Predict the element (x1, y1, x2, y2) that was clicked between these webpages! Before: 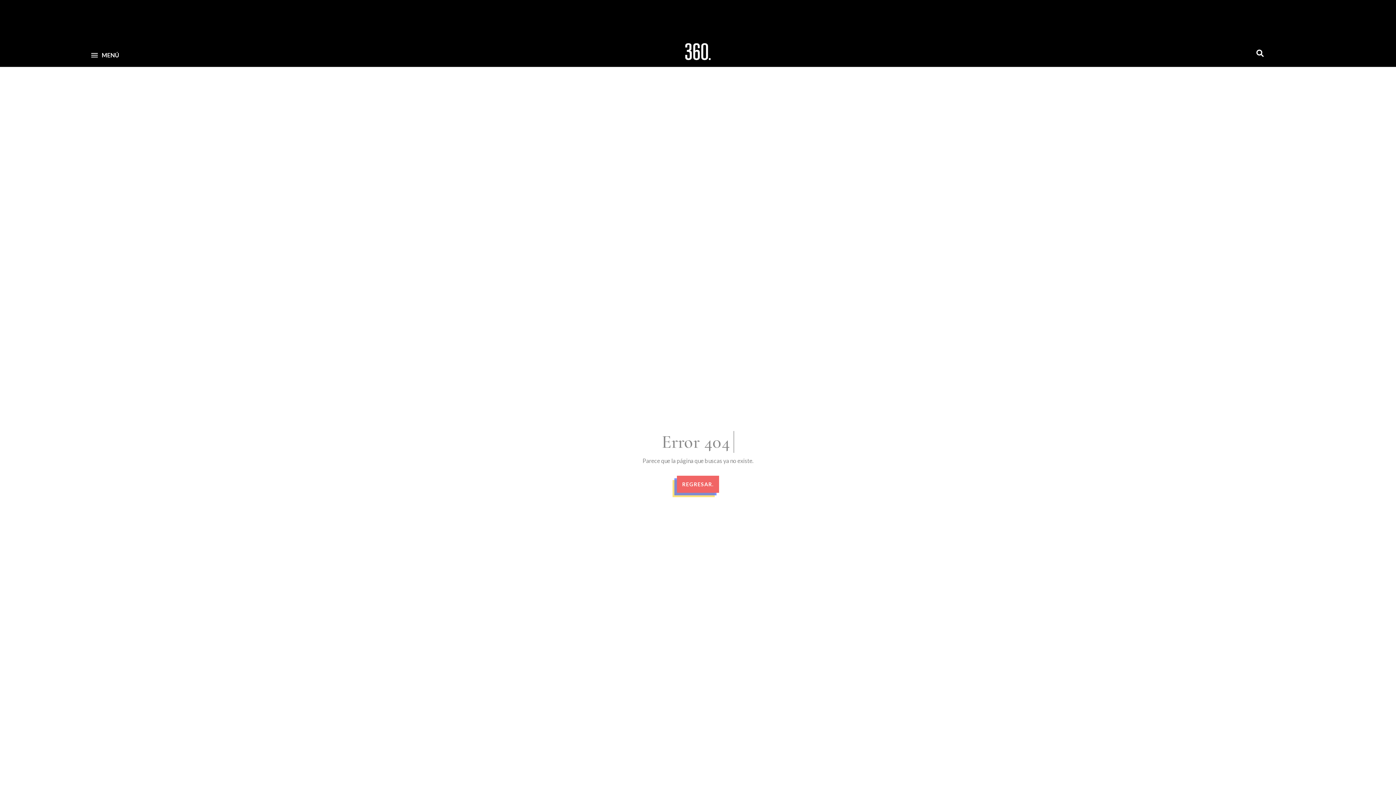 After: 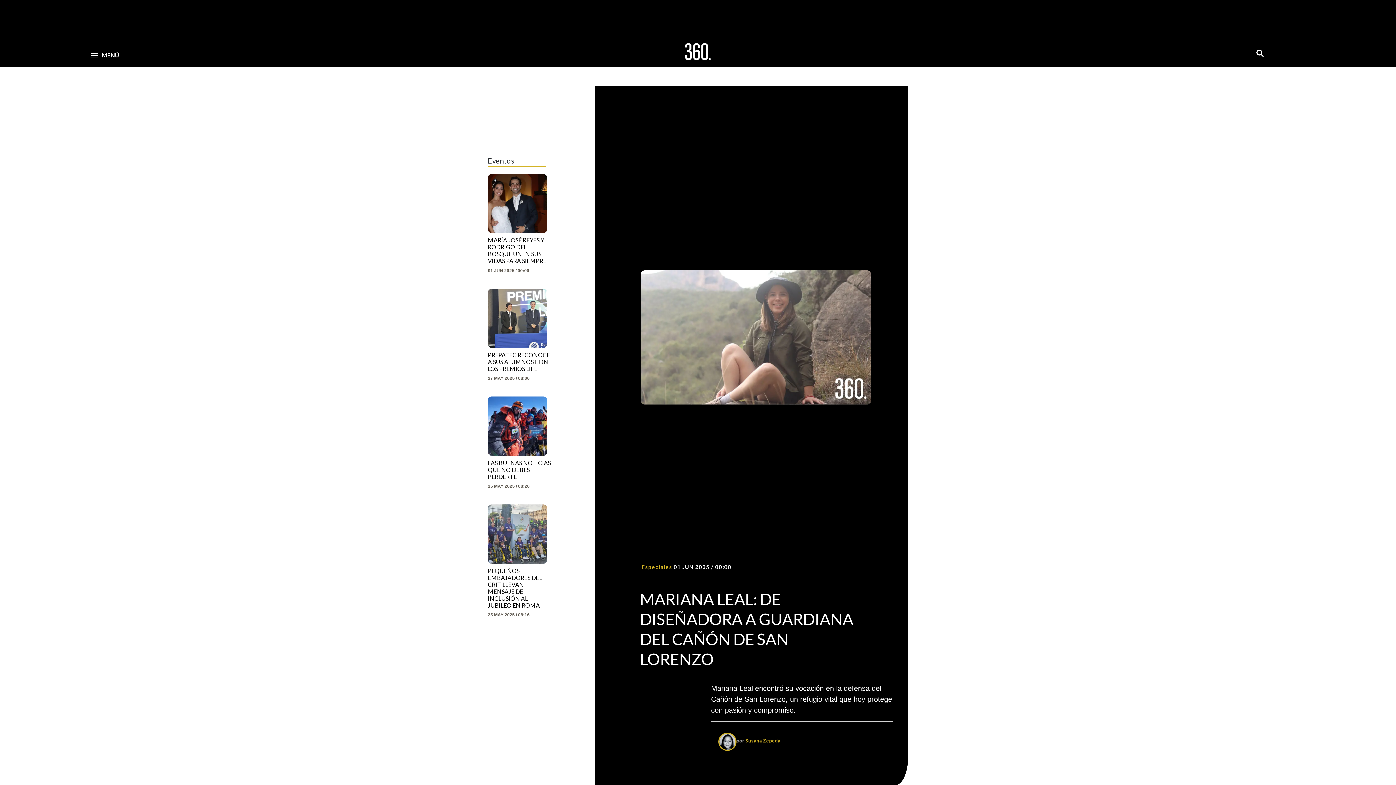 Action: bbox: (676, 475, 719, 492) label: REGRESAR.